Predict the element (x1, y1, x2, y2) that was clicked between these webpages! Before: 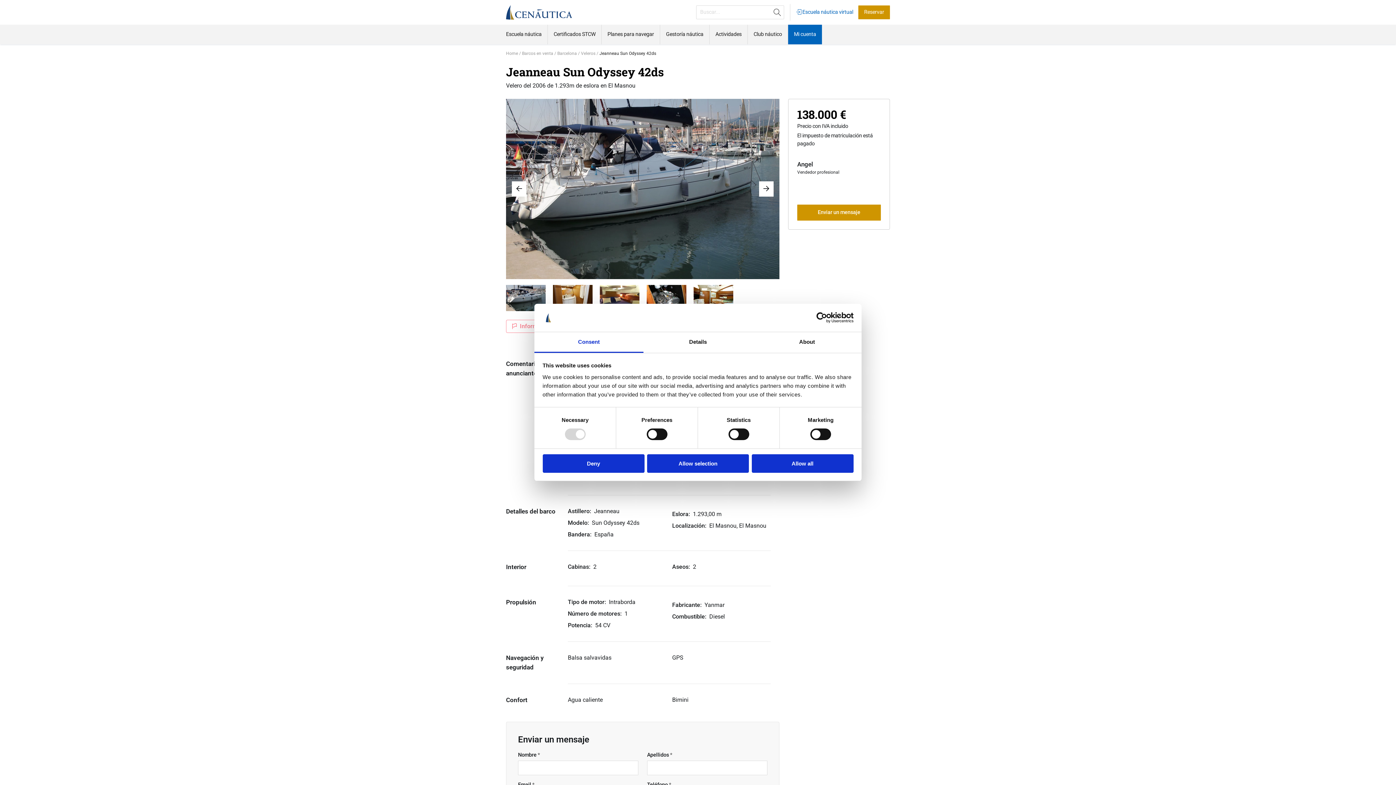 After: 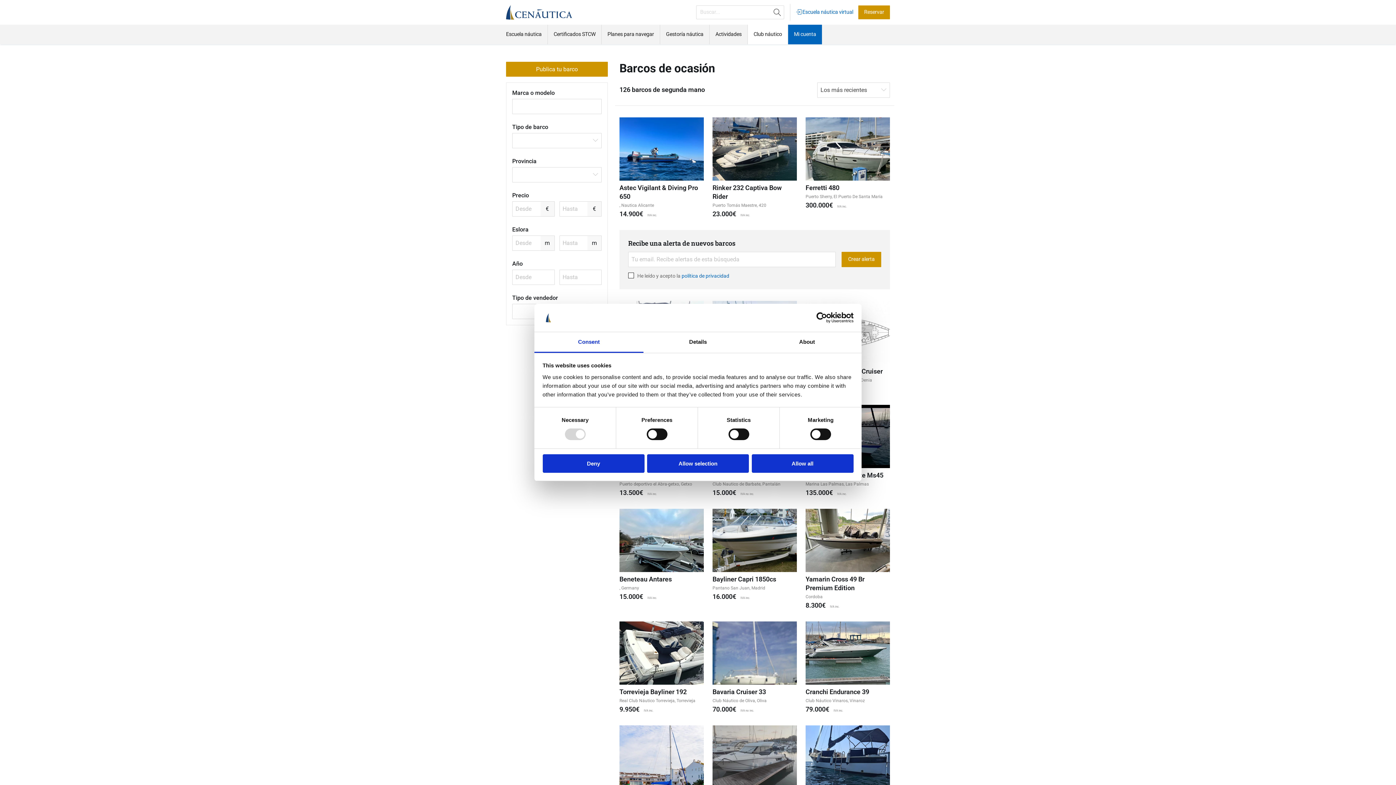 Action: label: Barcos en venta  bbox: (522, 50, 554, 56)